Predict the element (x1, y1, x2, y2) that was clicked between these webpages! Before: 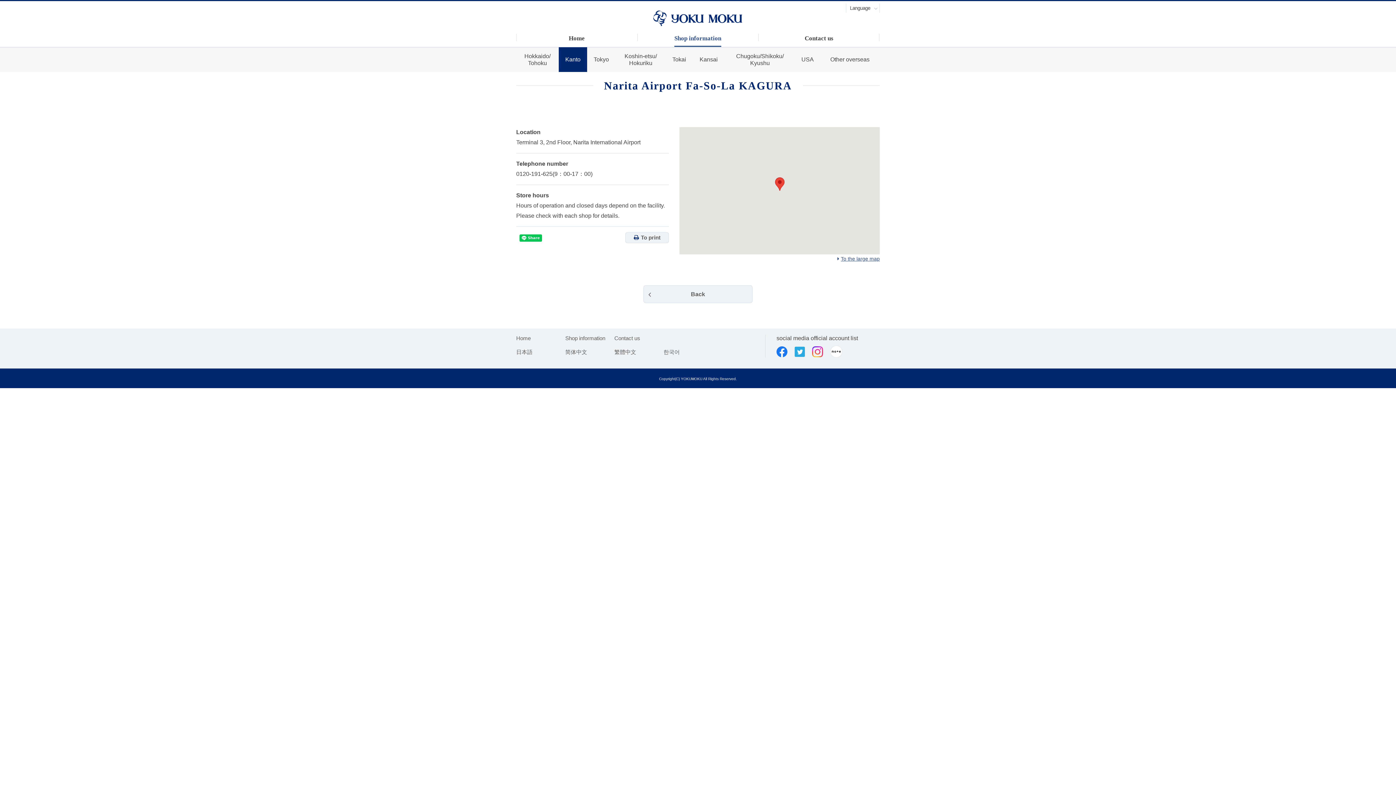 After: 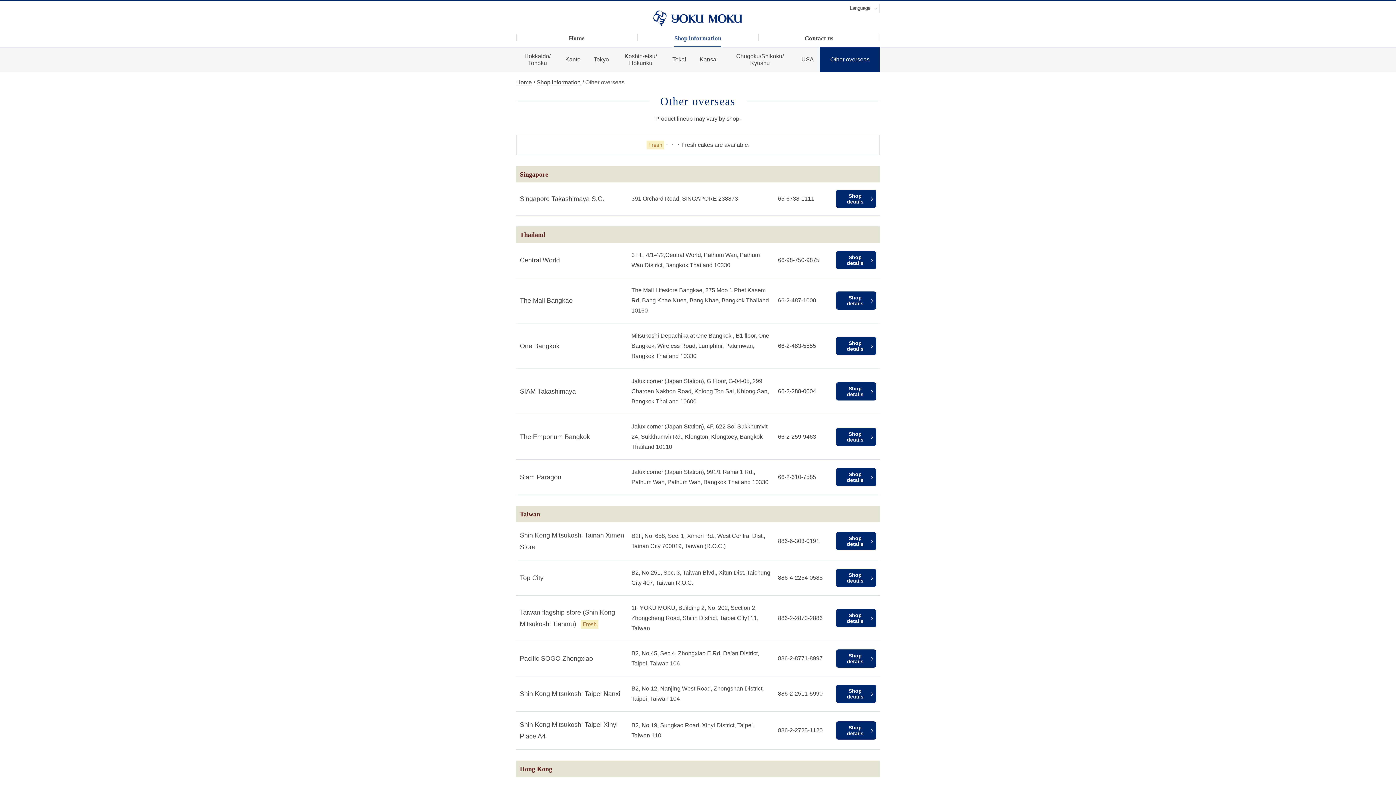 Action: bbox: (820, 47, 880, 72) label: Other overseas